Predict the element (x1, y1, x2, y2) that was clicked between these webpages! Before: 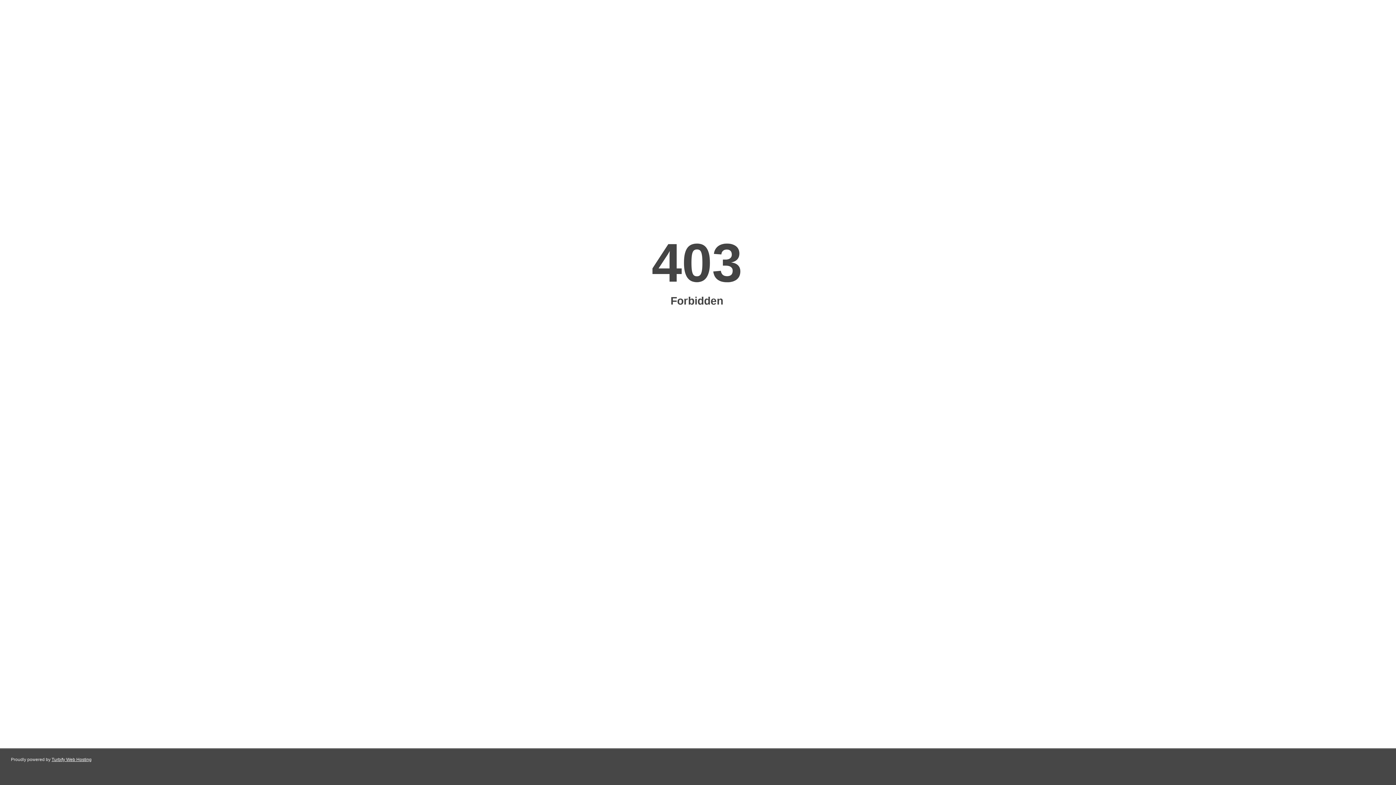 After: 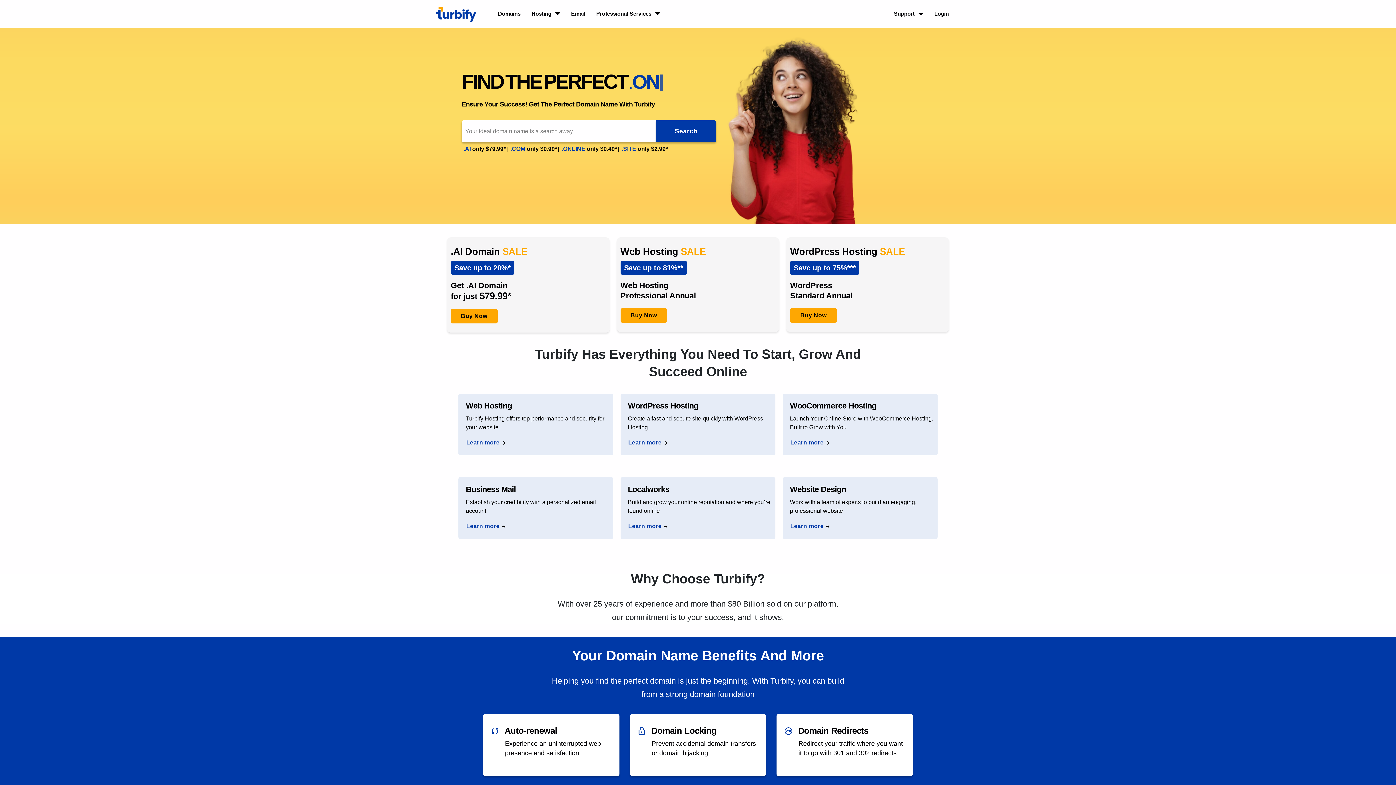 Action: label: Turbify Web Hosting bbox: (51, 757, 91, 762)